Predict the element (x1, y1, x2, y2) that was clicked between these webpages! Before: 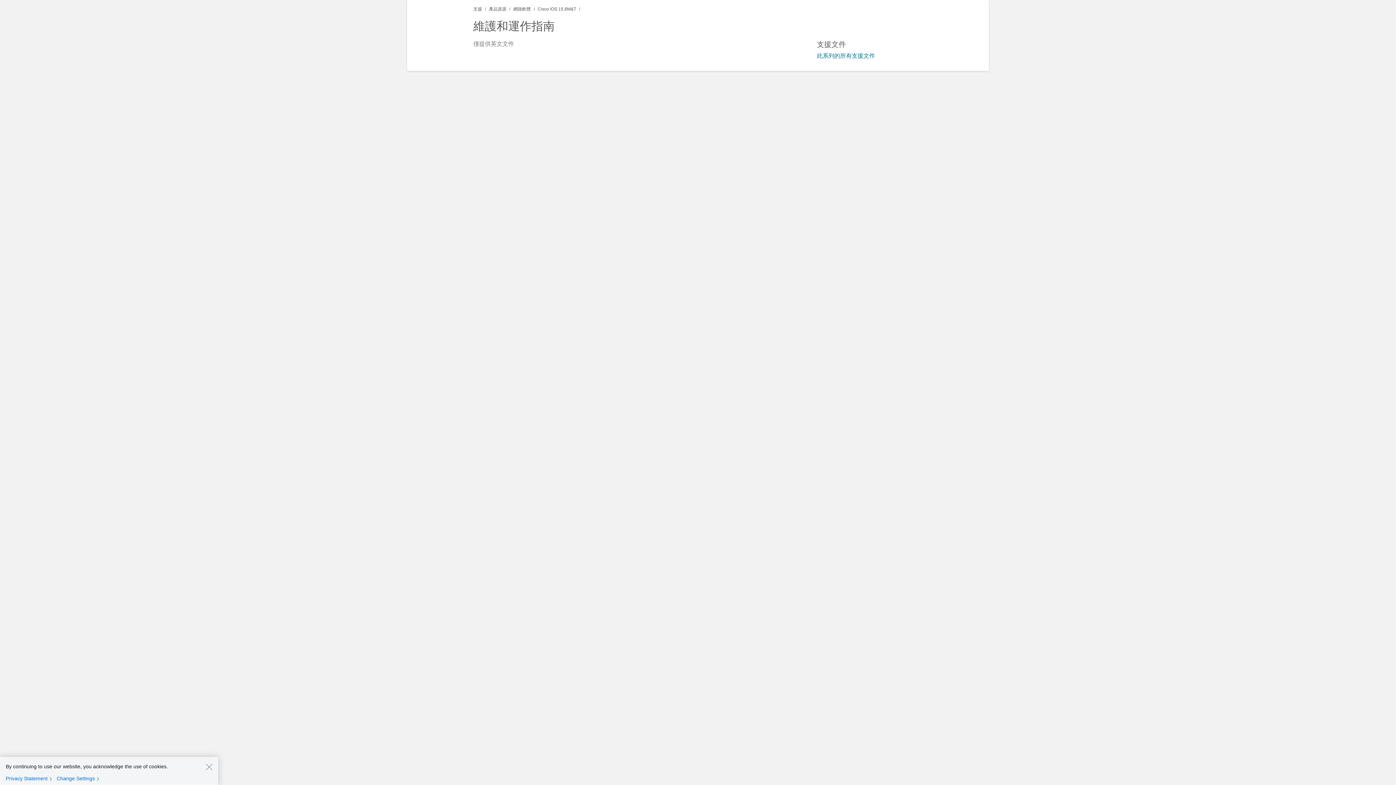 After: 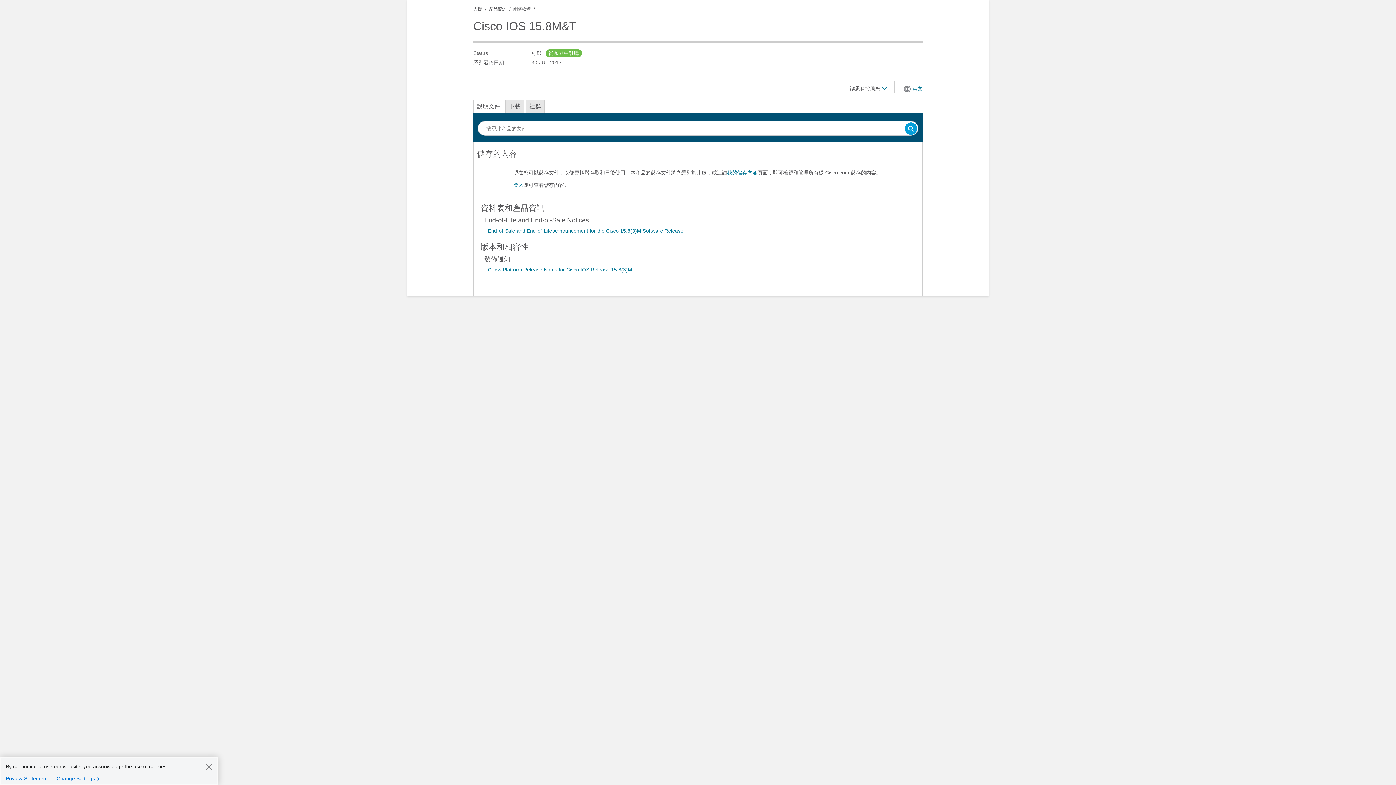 Action: label: 此系列的所有支援文件 bbox: (817, 52, 922, 59)